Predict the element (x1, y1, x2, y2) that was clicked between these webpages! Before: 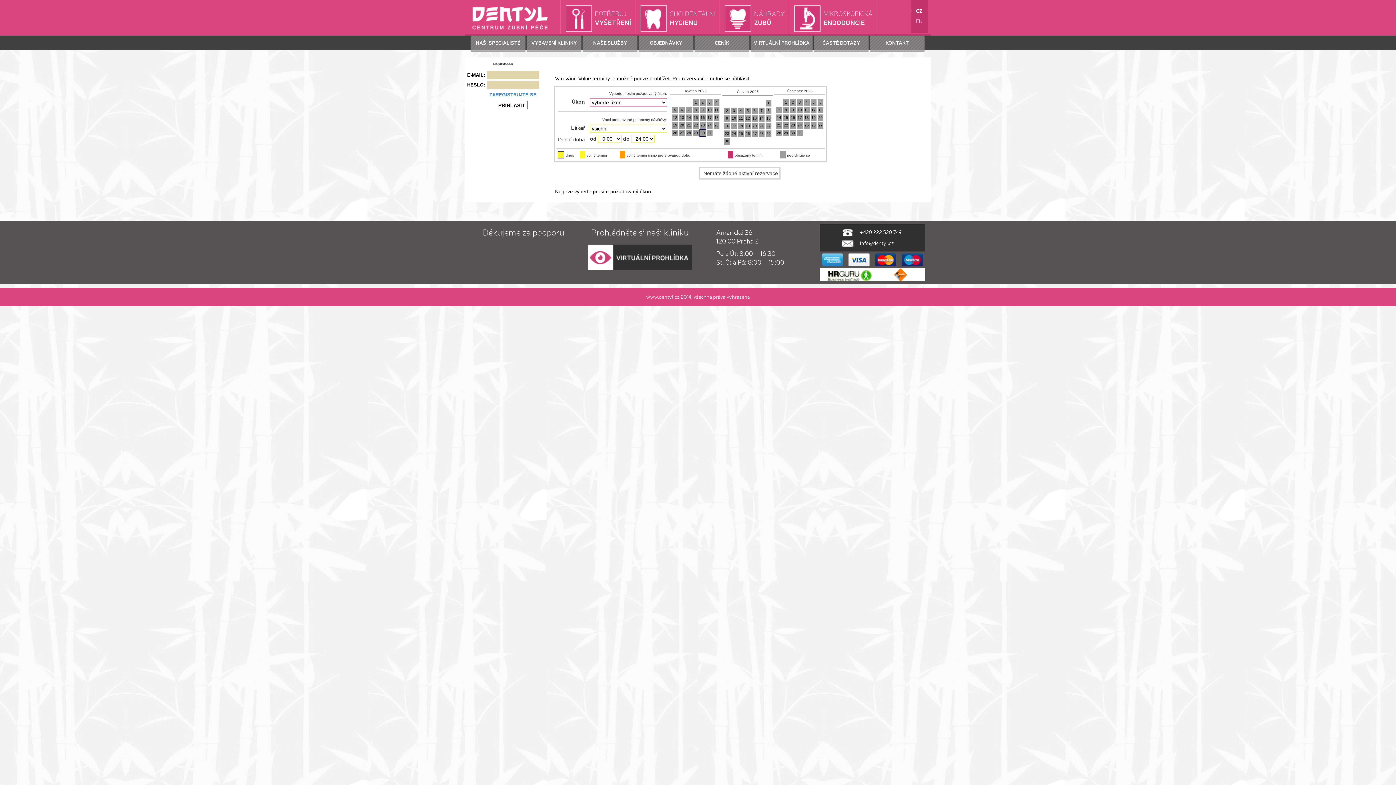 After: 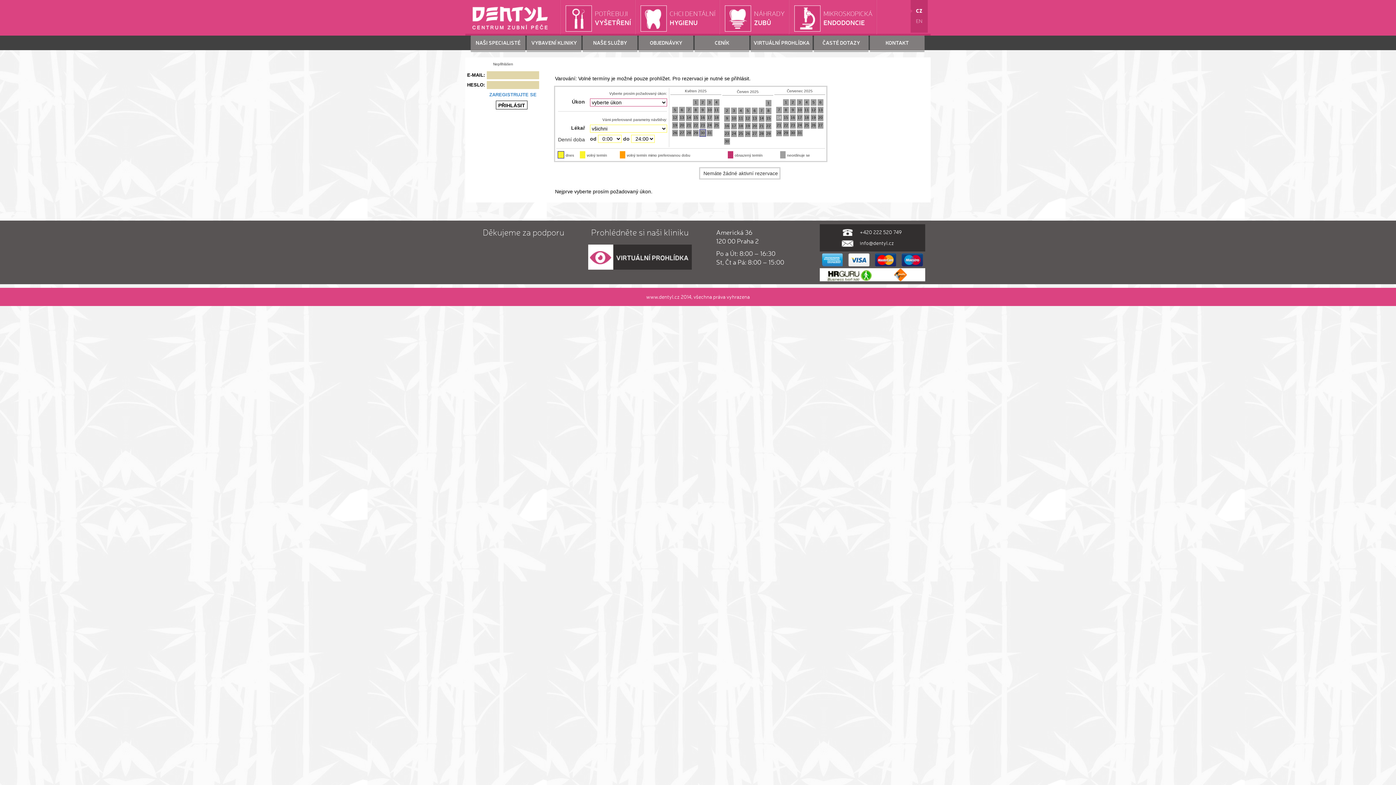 Action: bbox: (776, 114, 781, 120) label: 14